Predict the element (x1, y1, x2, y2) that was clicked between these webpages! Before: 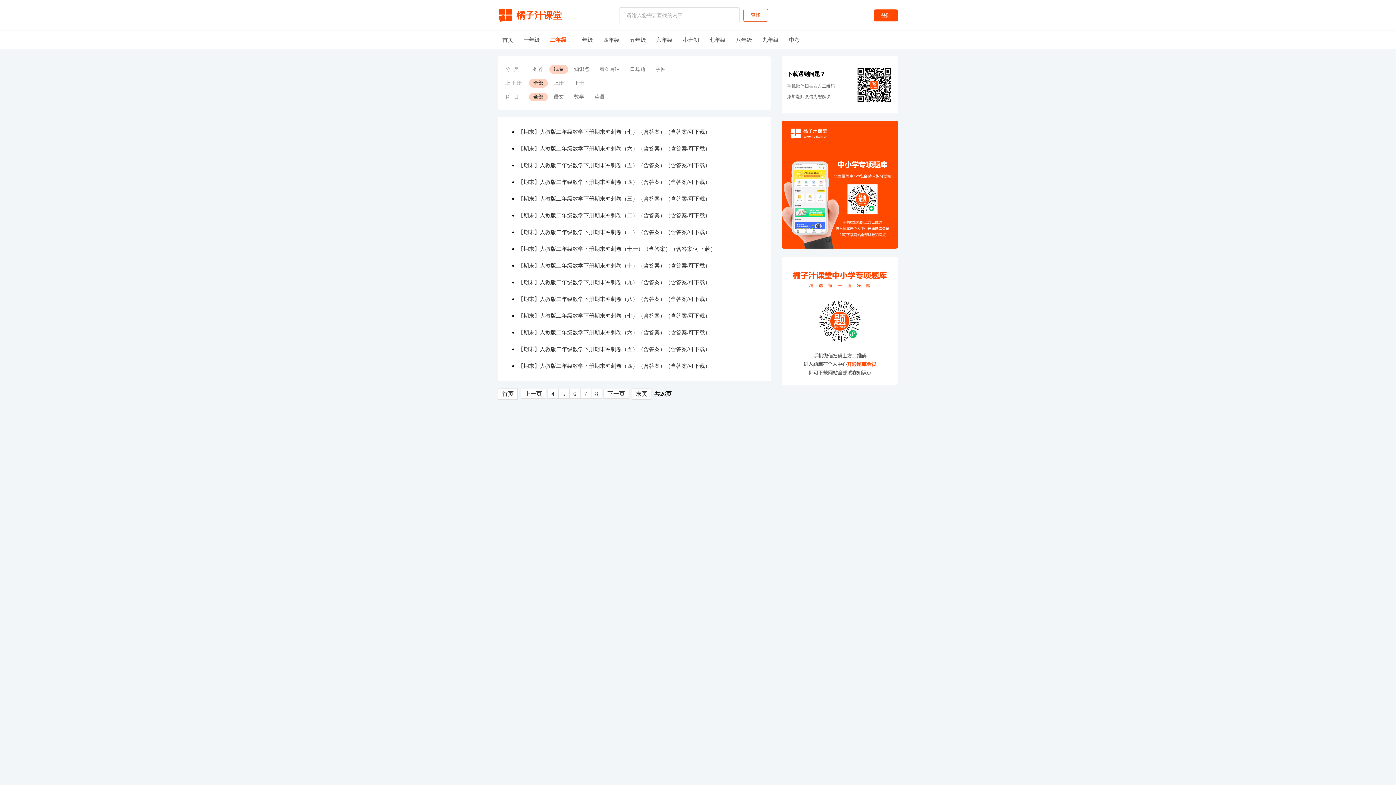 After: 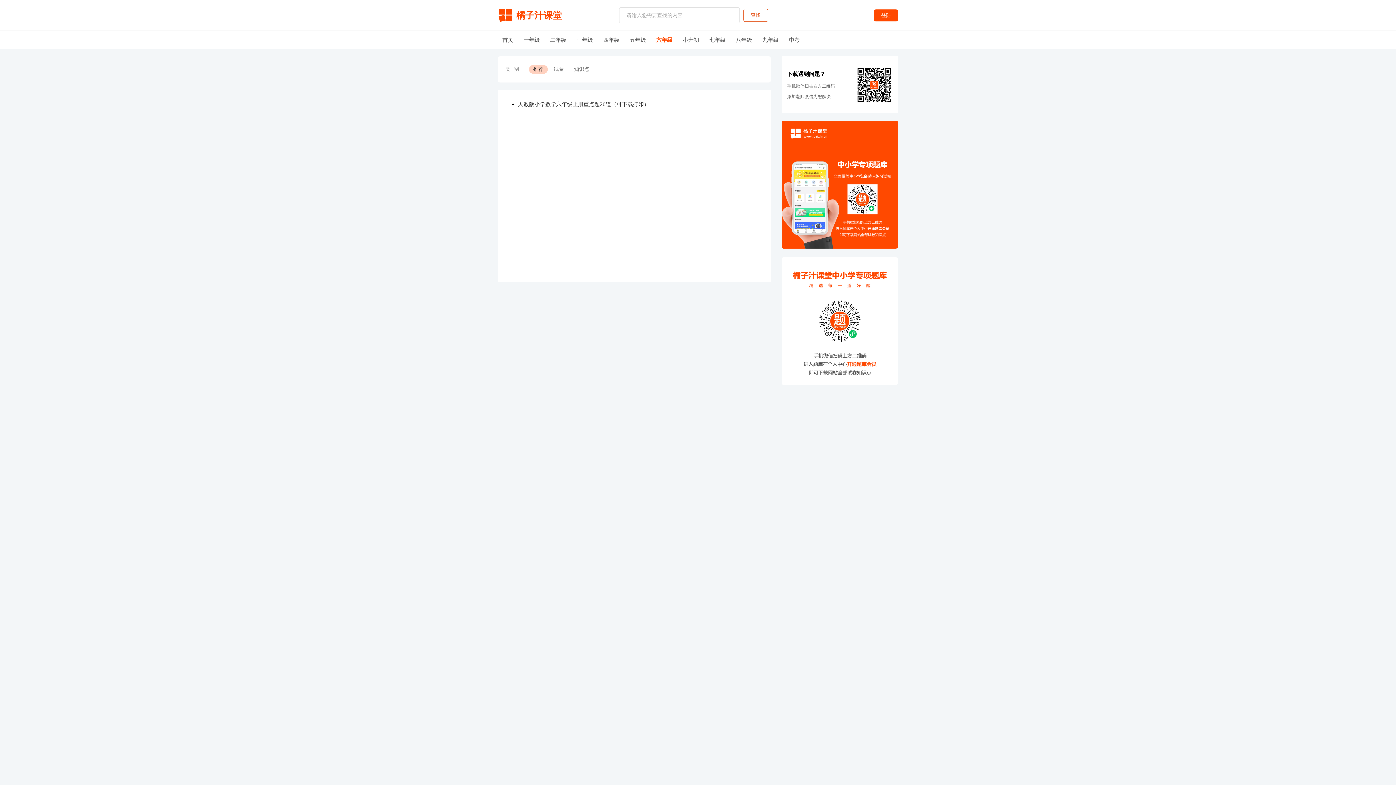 Action: bbox: (652, 30, 677, 49) label: 六年级